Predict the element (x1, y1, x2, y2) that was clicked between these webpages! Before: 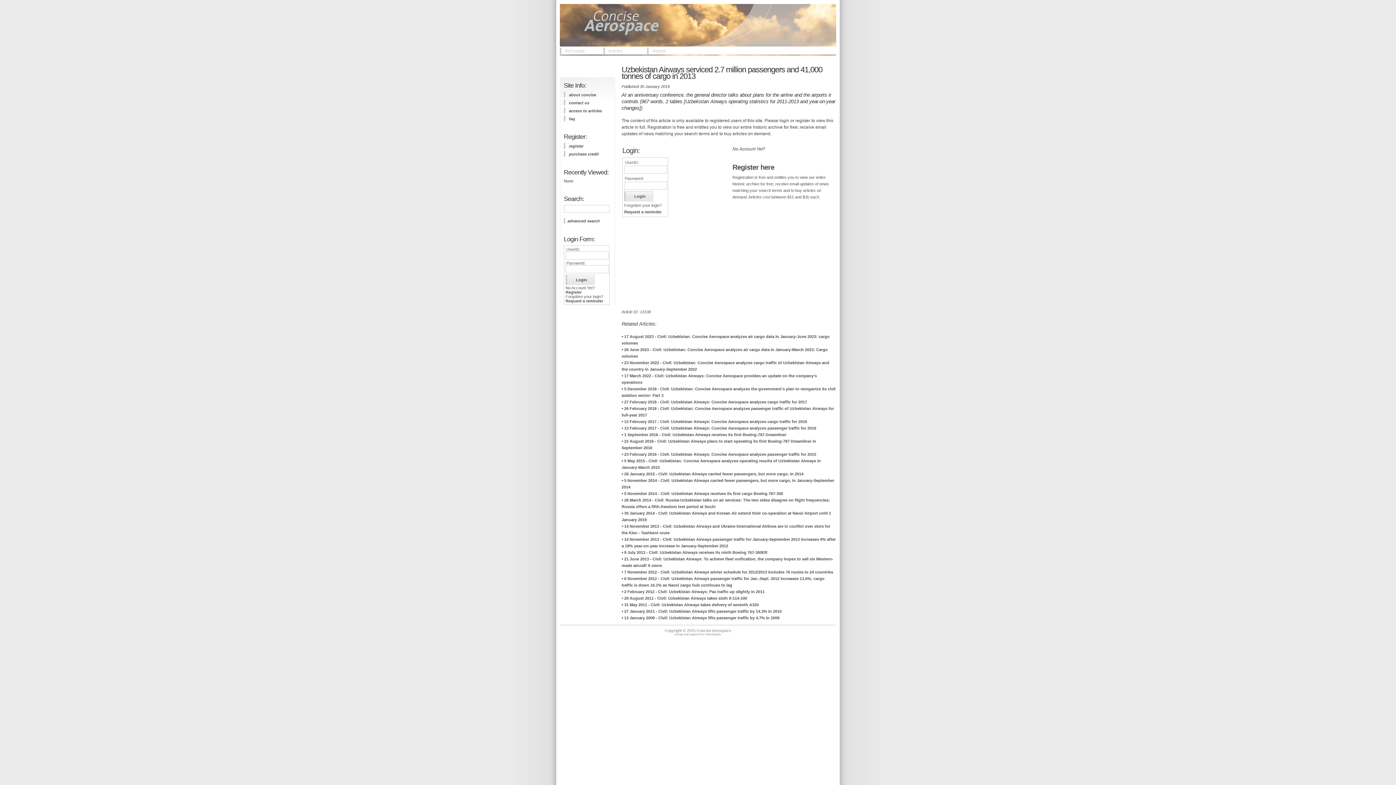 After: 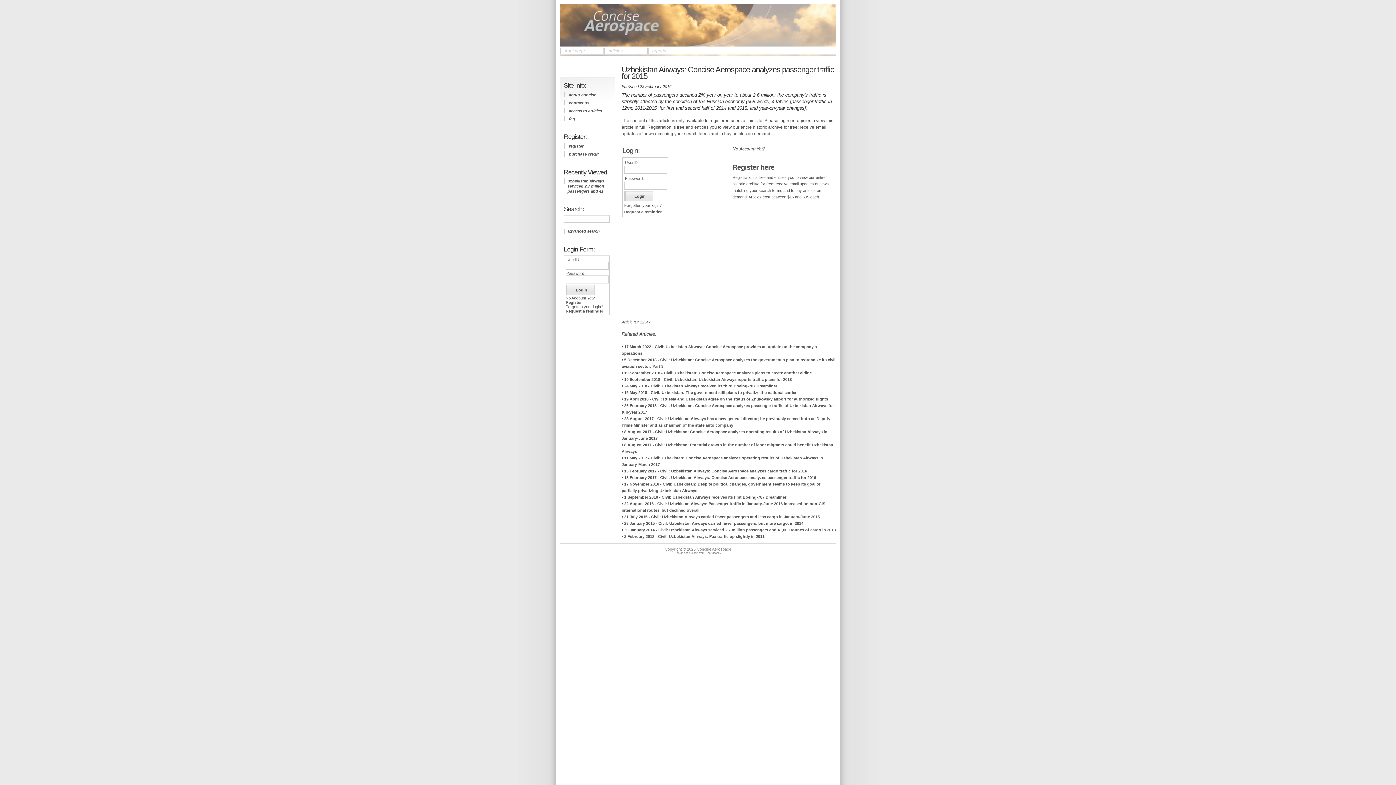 Action: label: 23 February 2016 - Civil: Uzbekistan Airways: Concise Aerospace analyzes passenger traffic for 2015 bbox: (624, 452, 816, 456)